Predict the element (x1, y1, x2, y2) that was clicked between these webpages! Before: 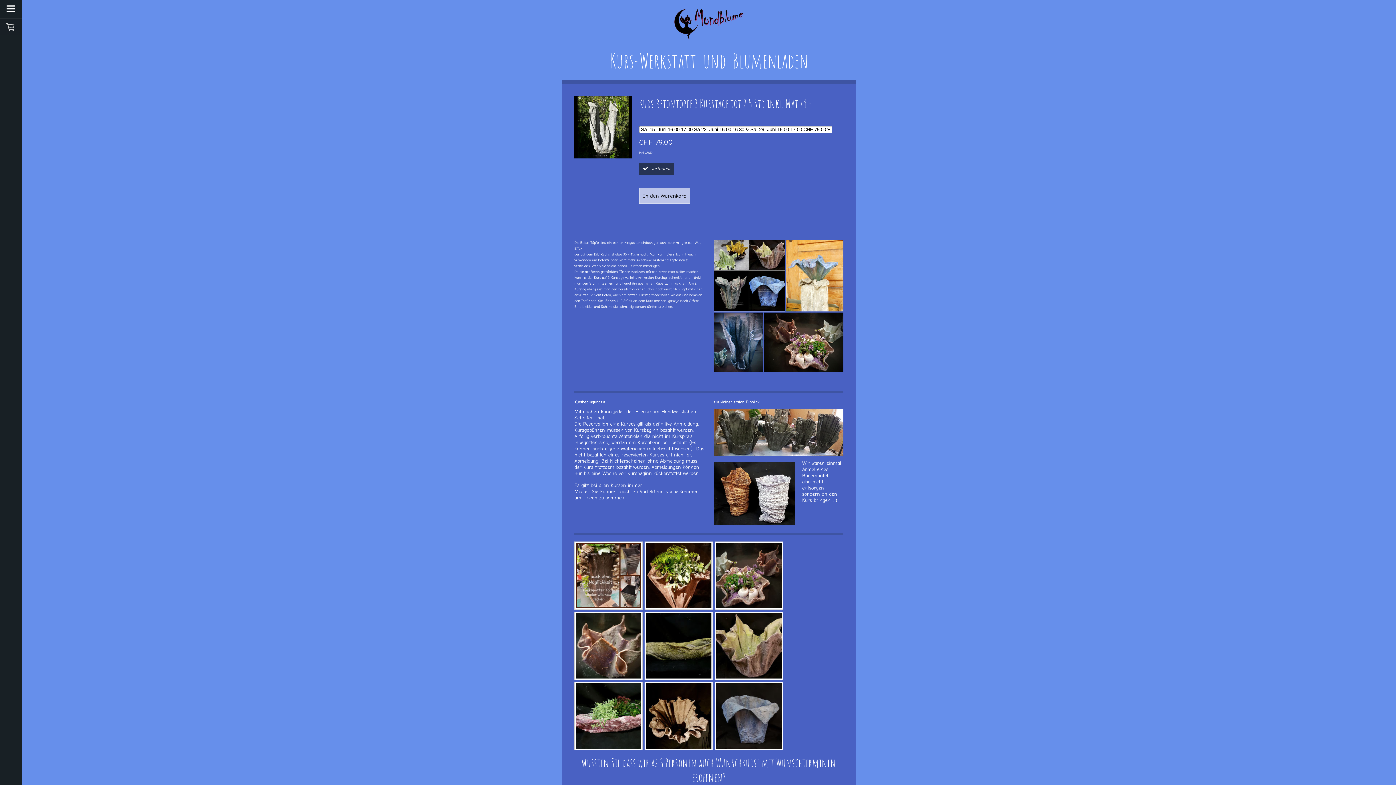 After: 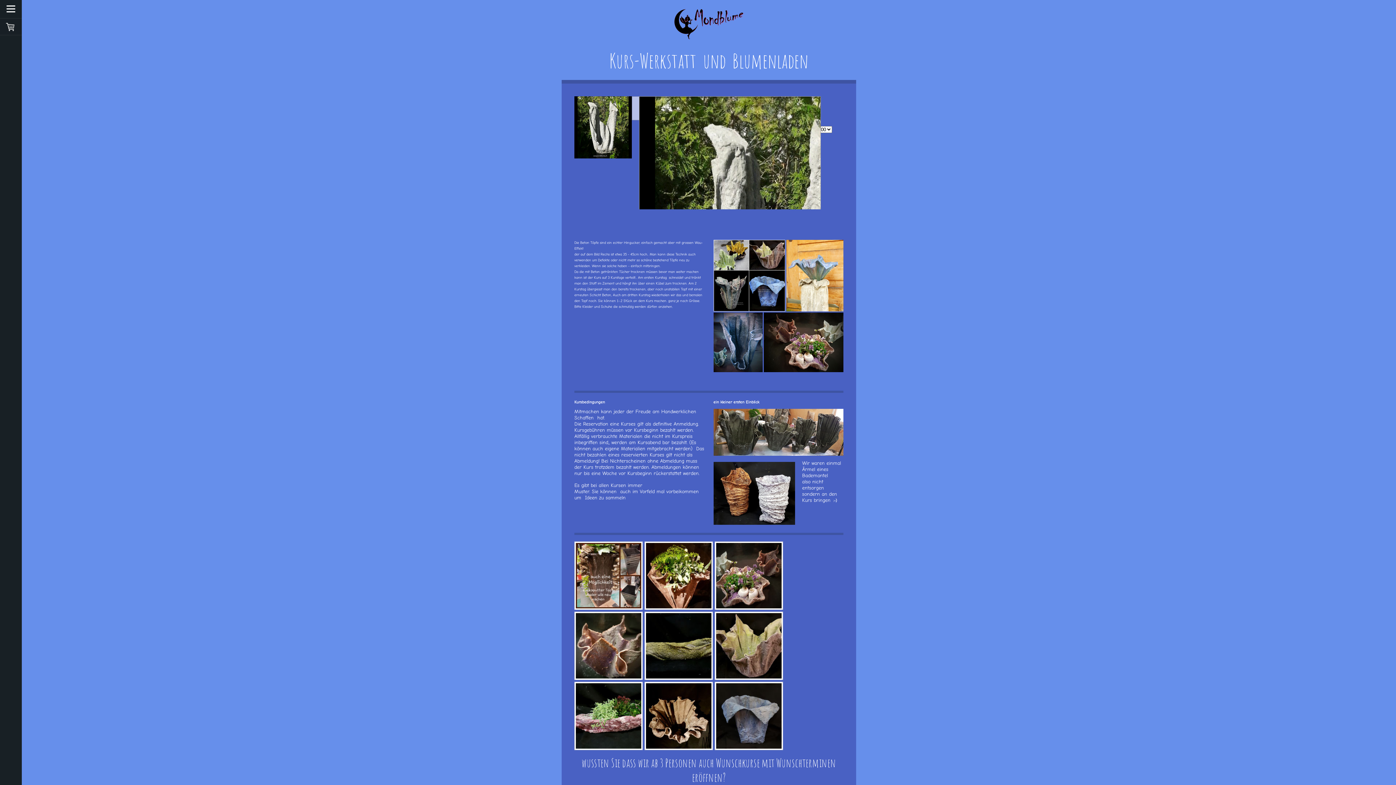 Action: bbox: (574, 96, 632, 160)